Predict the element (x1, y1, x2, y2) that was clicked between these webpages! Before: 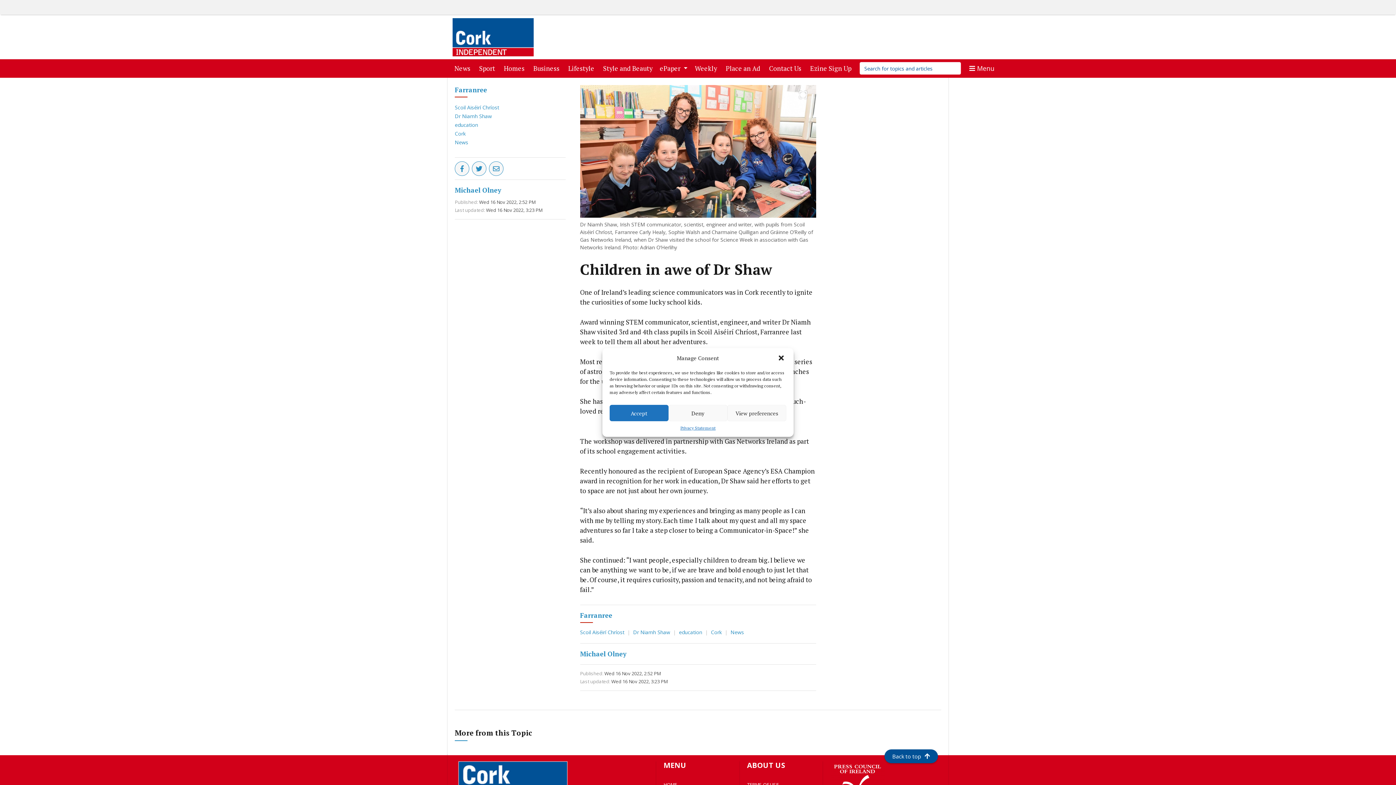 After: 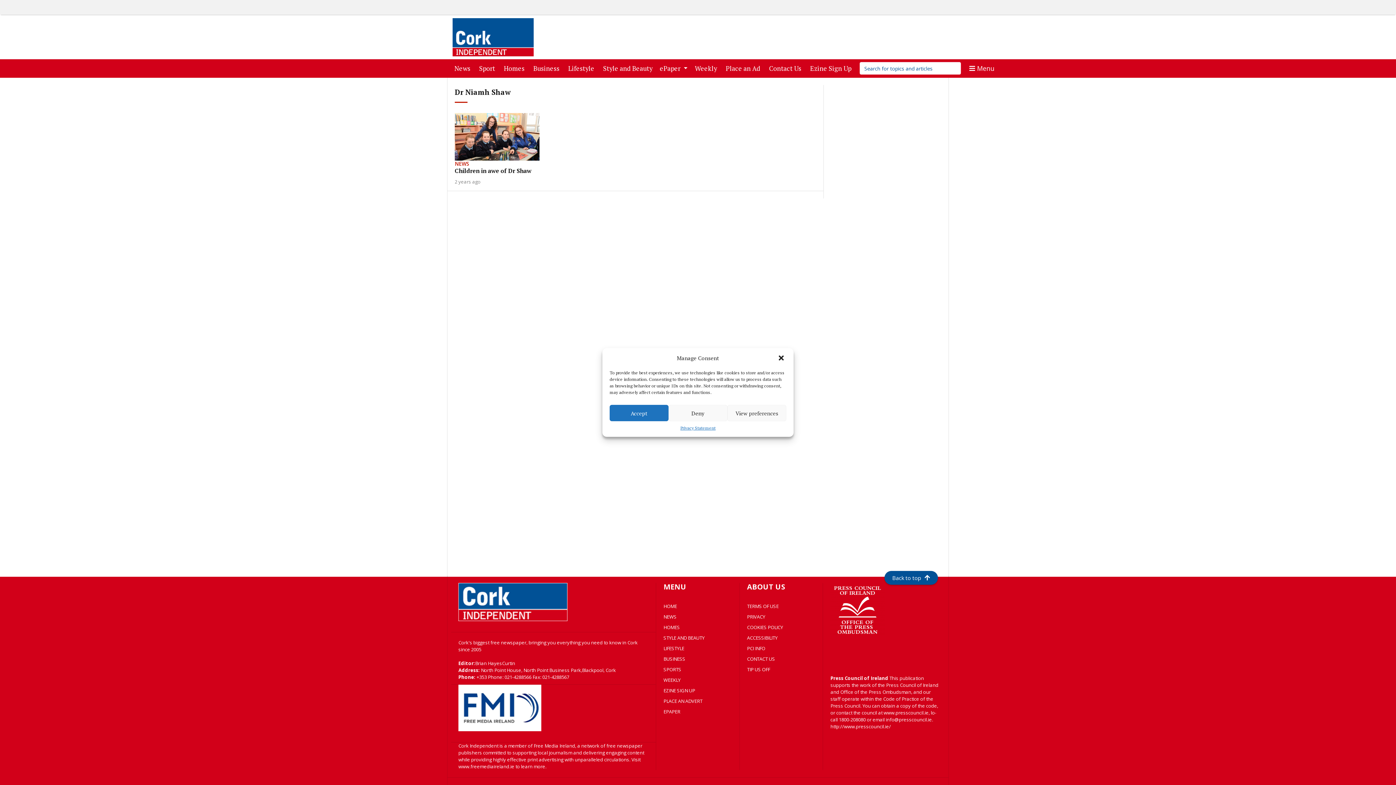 Action: bbox: (633, 629, 671, 636) label: Dr Niamh Shaw 